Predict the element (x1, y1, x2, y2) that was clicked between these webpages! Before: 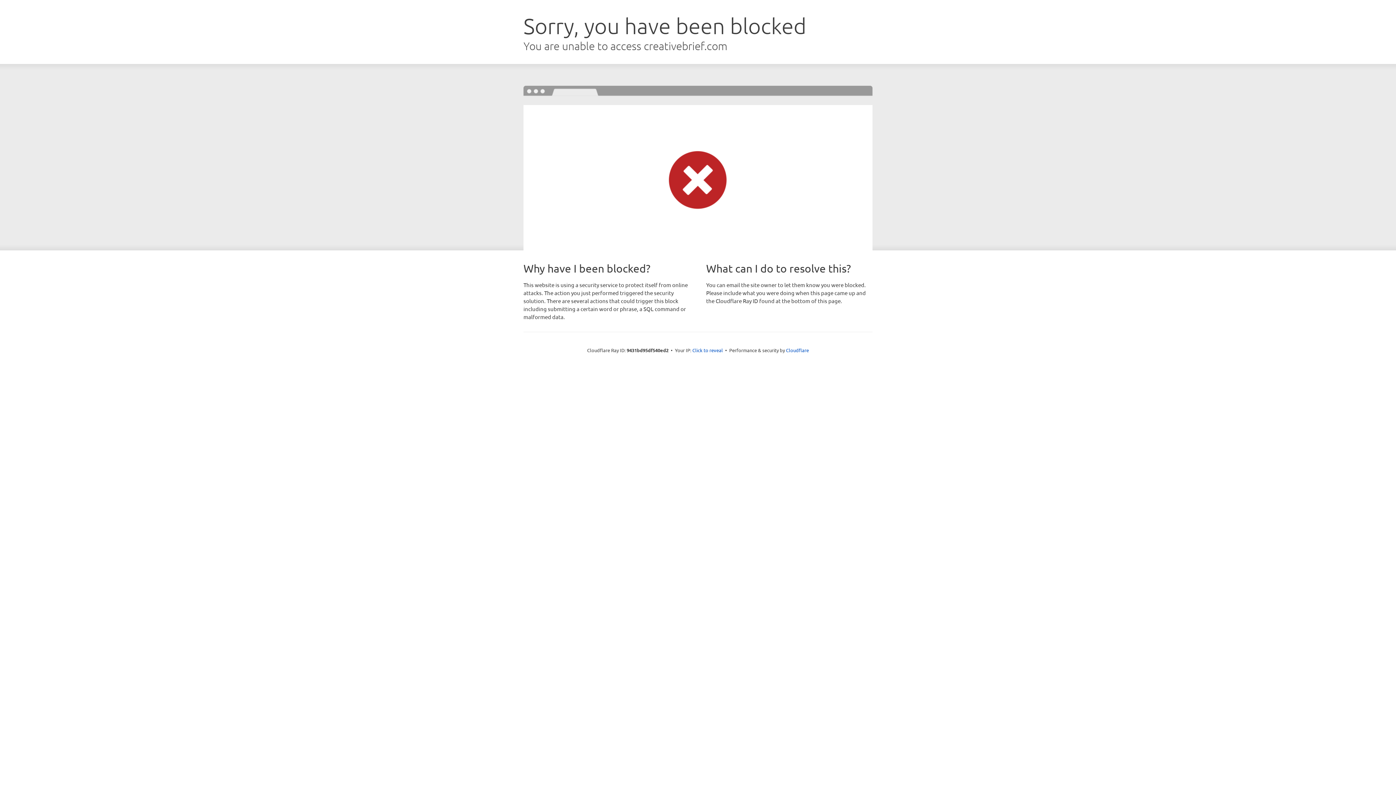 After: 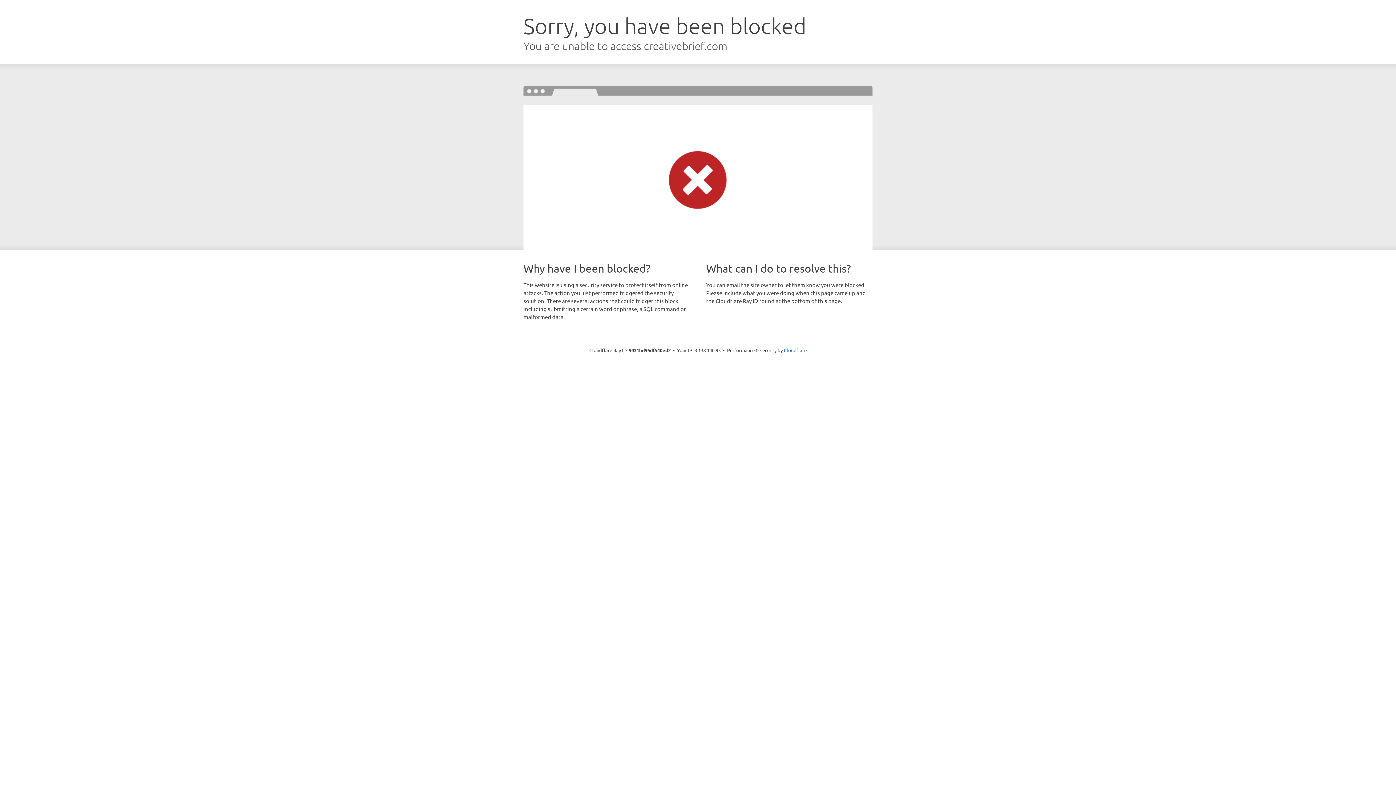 Action: bbox: (692, 346, 723, 353) label: Click to reveal